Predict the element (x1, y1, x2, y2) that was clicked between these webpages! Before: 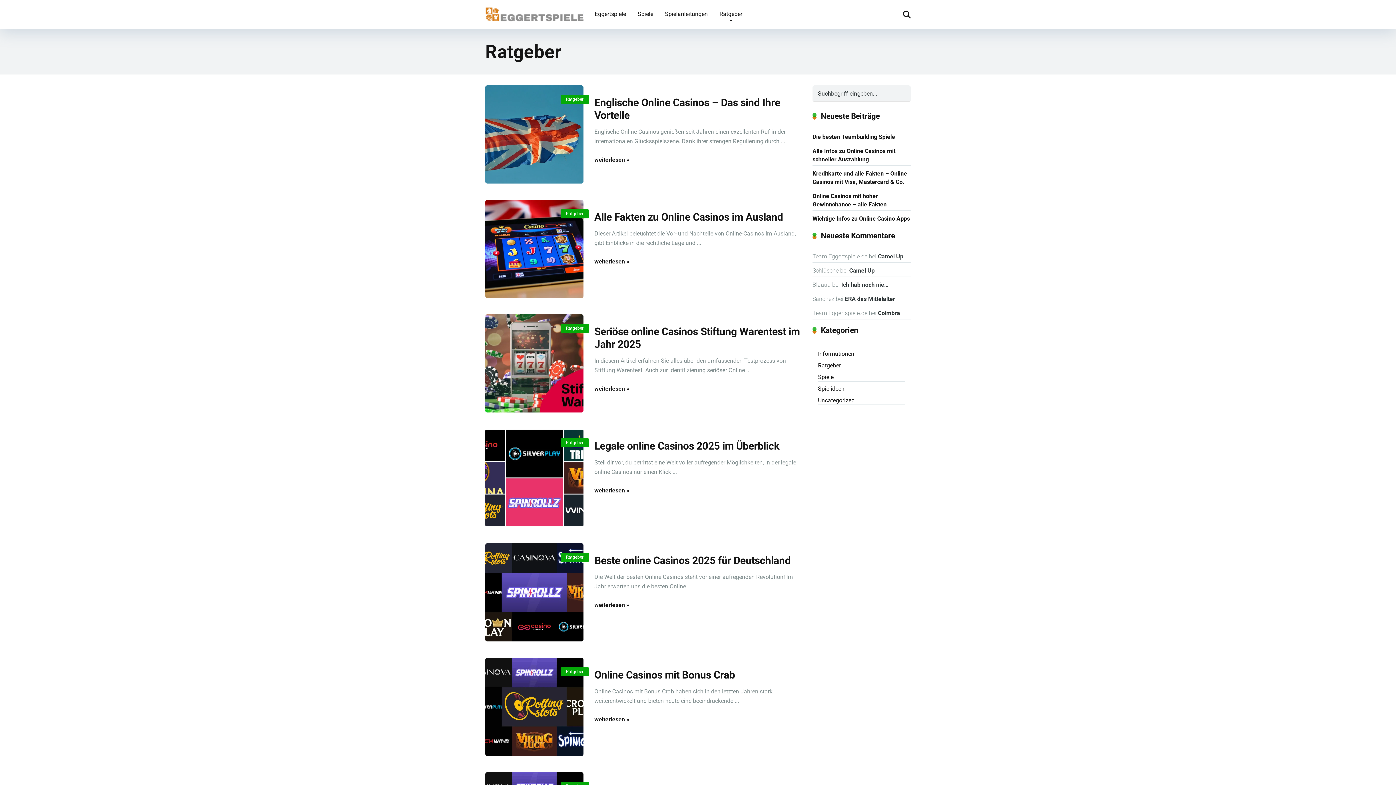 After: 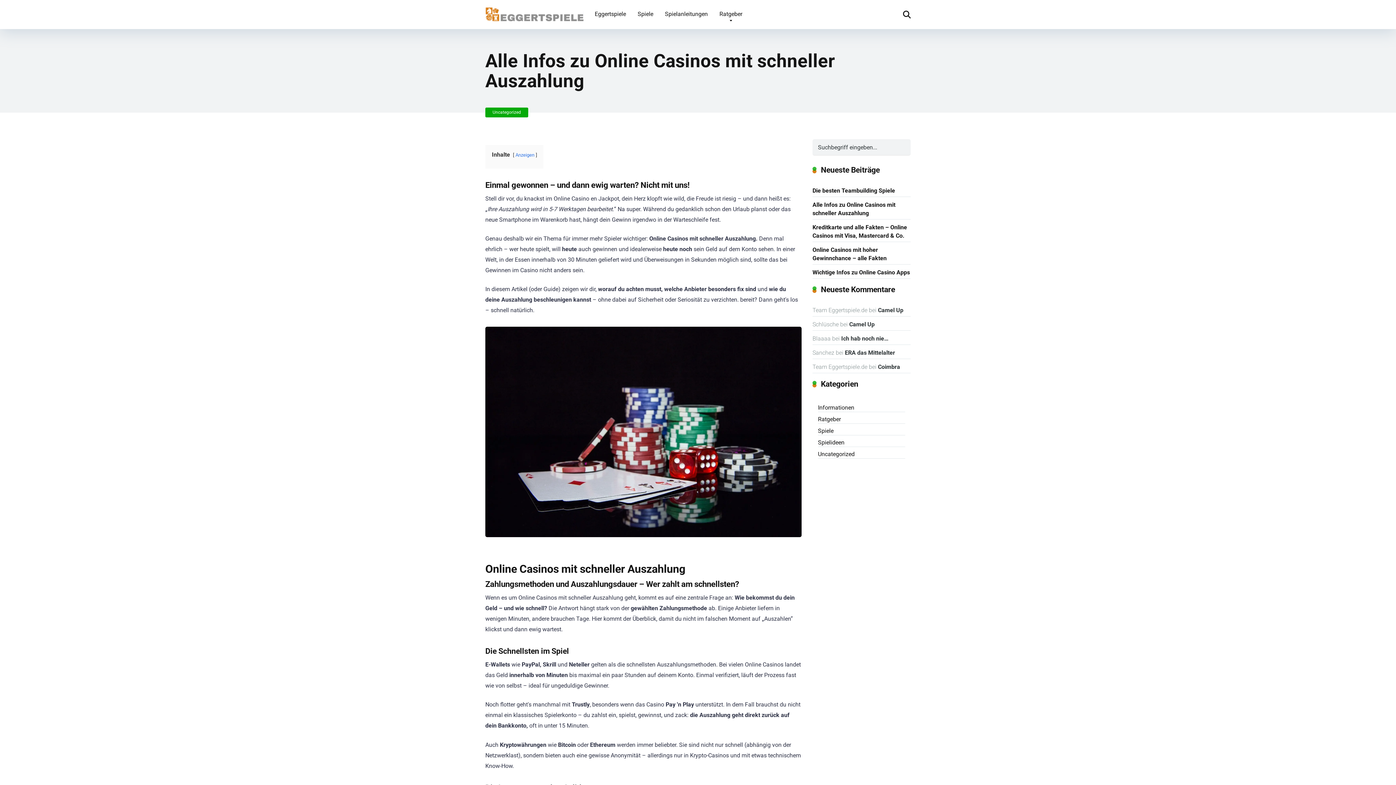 Action: bbox: (812, 144, 895, 164) label: Alle Infos zu Online Casinos mit schneller Auszahlung